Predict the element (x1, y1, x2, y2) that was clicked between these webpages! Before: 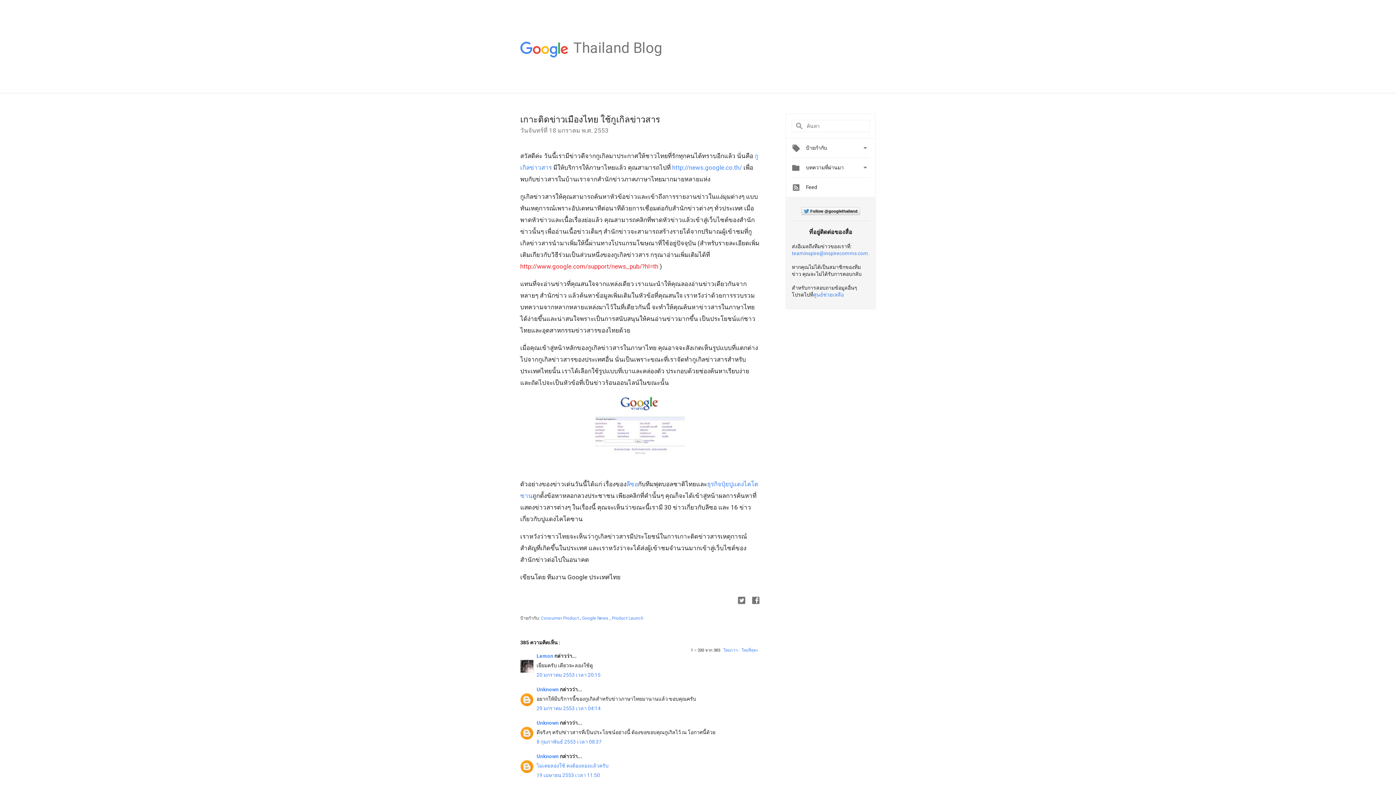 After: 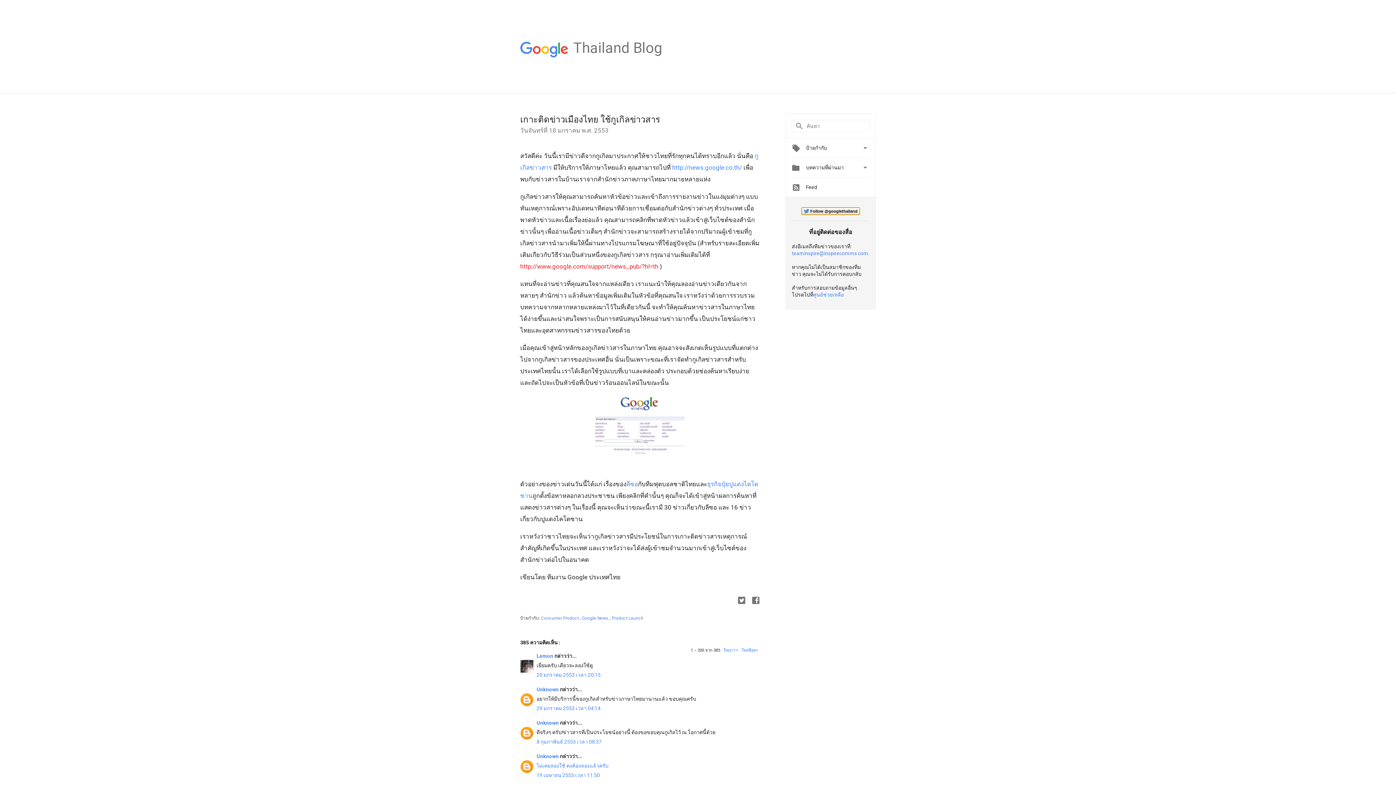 Action: label: Follow @googlethailand bbox: (801, 207, 860, 215)